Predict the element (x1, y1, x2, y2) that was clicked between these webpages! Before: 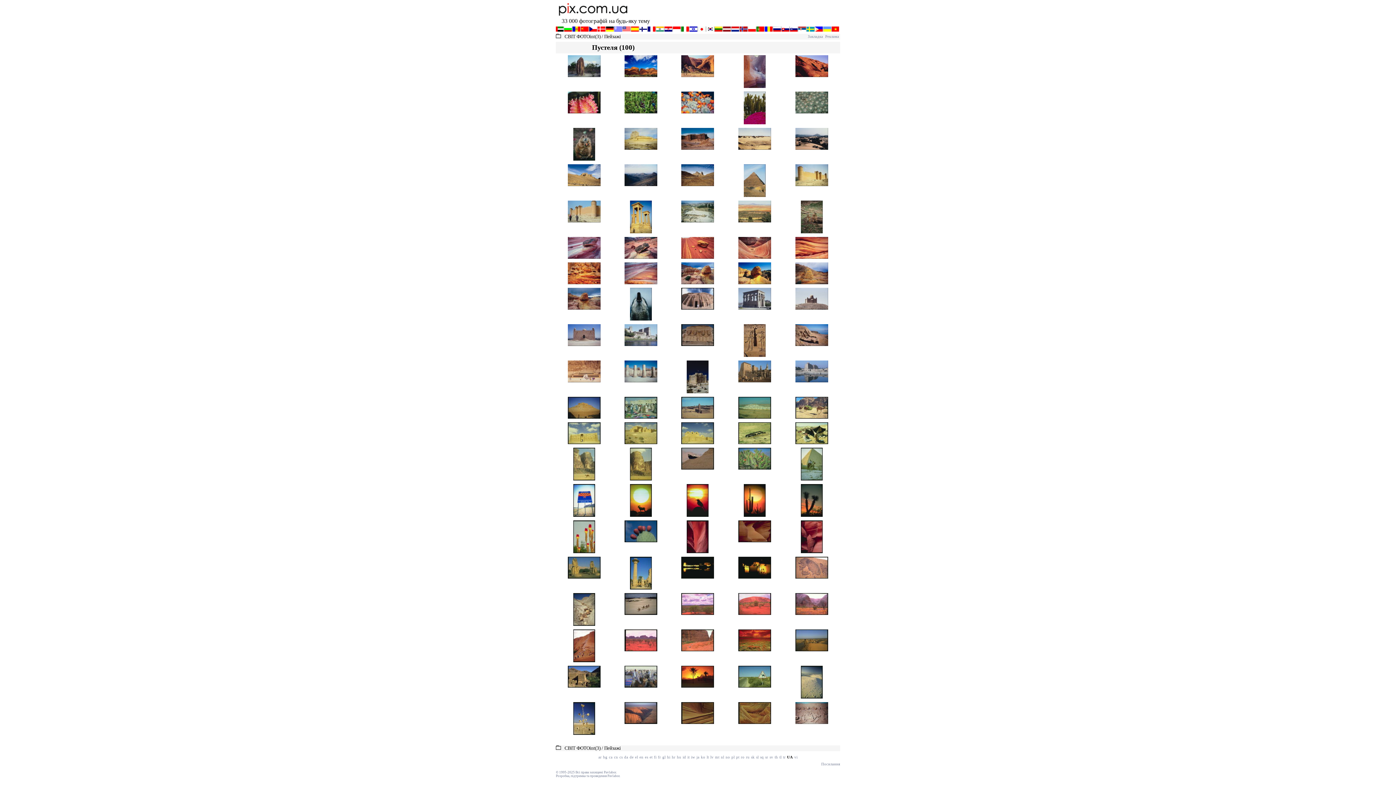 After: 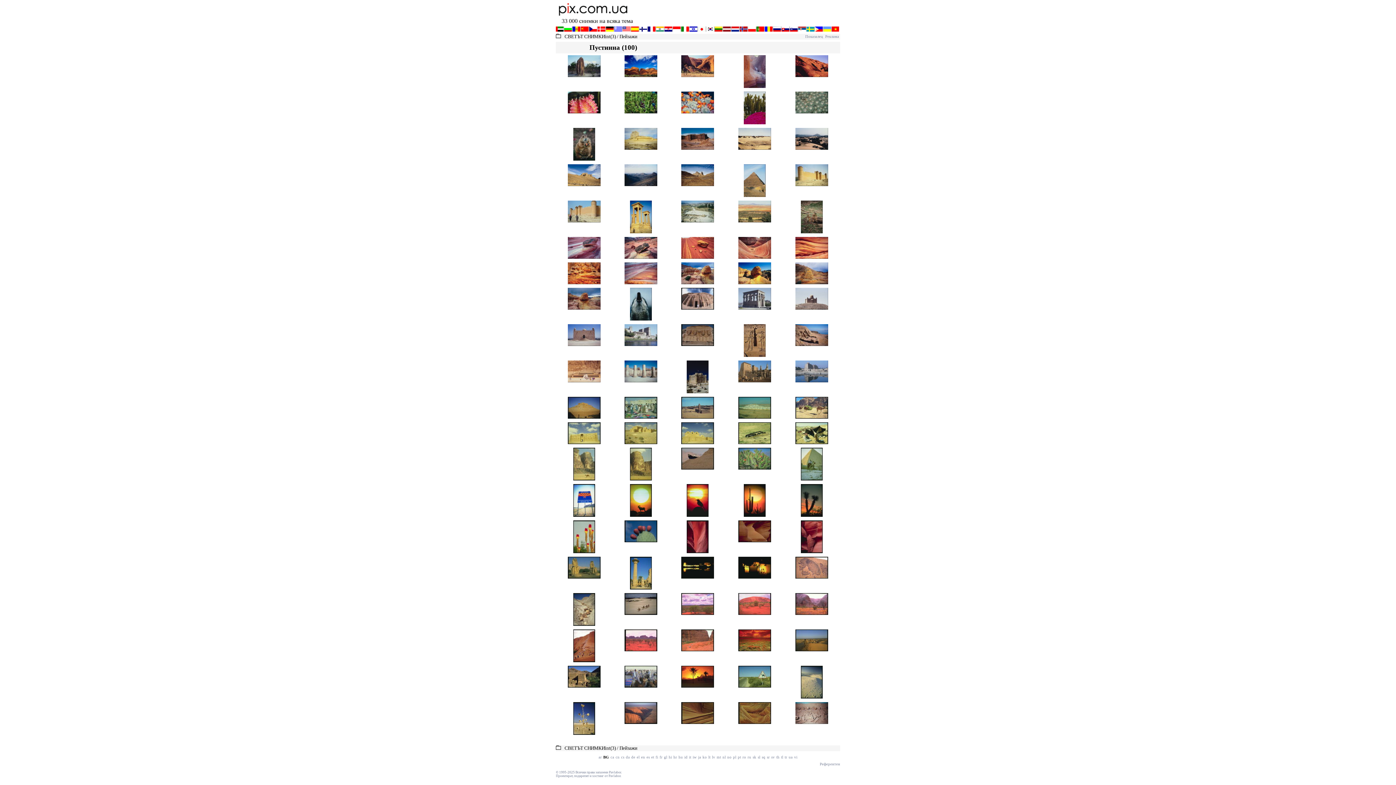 Action: bbox: (603, 755, 607, 759) label: bg